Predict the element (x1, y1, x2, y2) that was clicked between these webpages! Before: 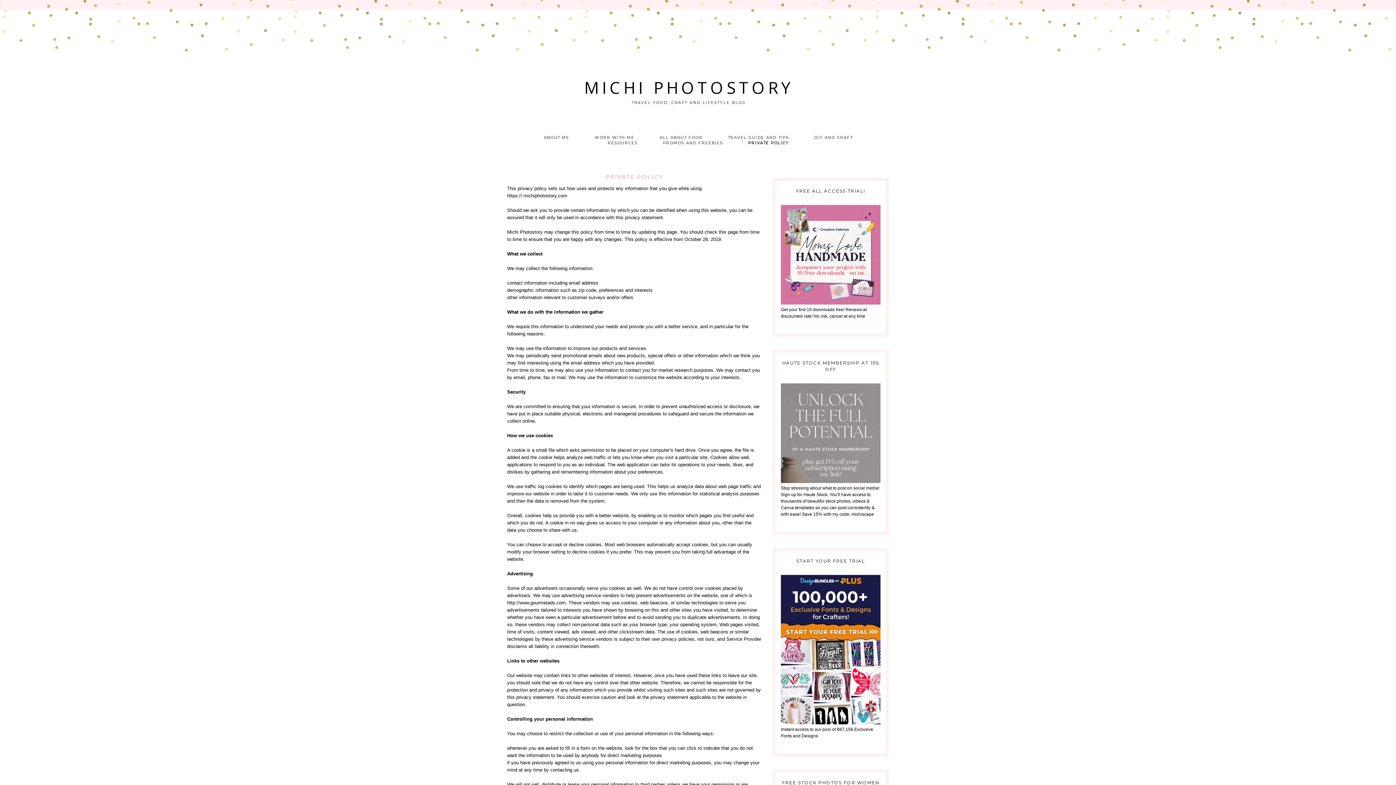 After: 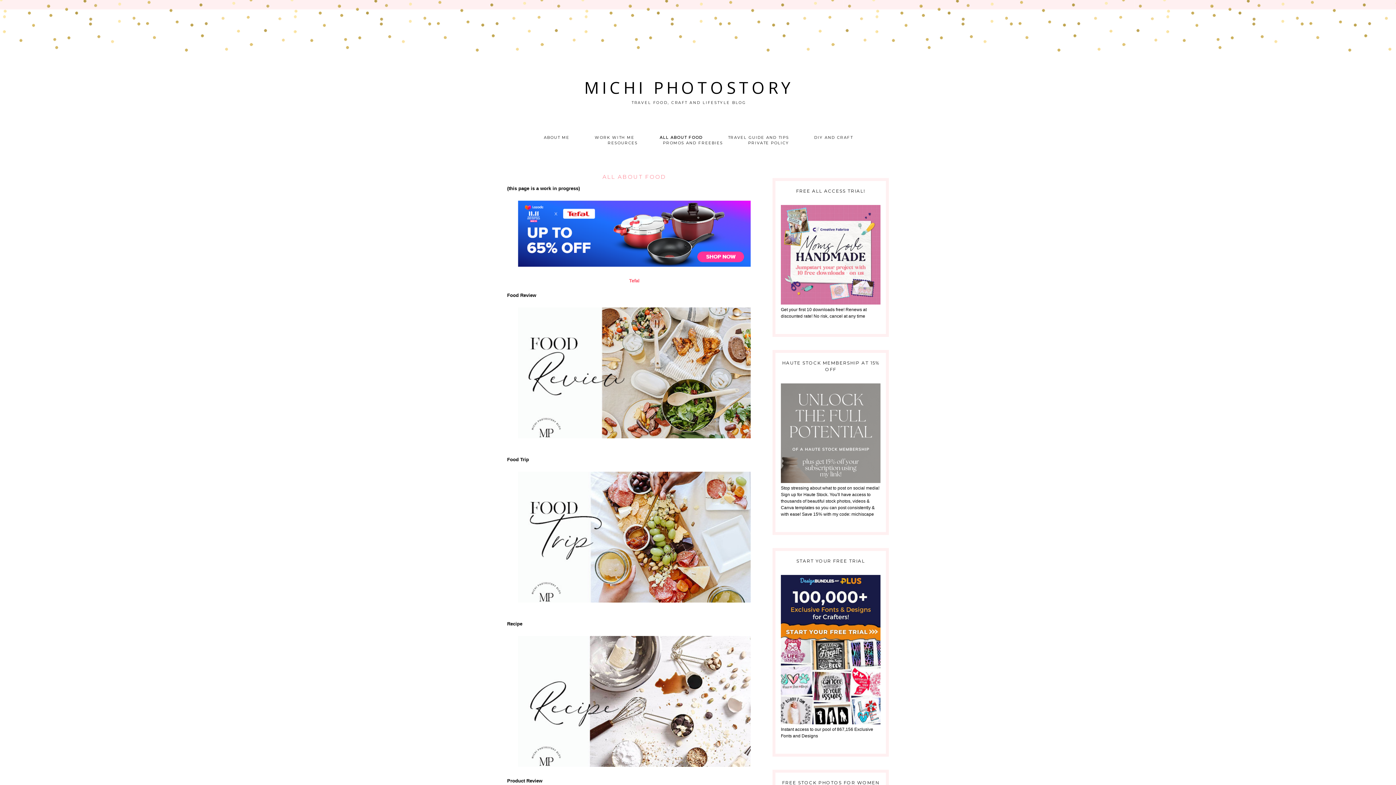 Action: label: ALL ABOUT FOOD bbox: (659, 133, 702, 141)